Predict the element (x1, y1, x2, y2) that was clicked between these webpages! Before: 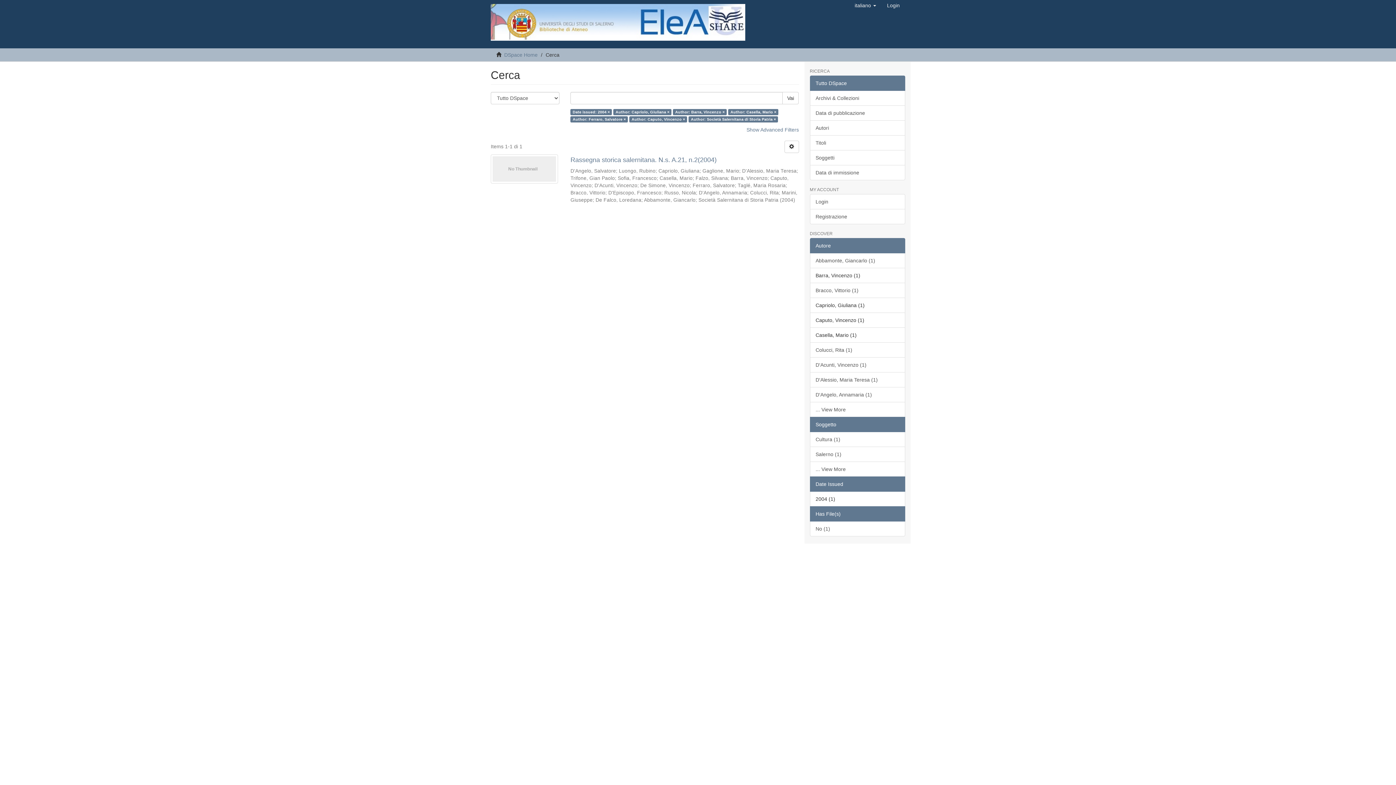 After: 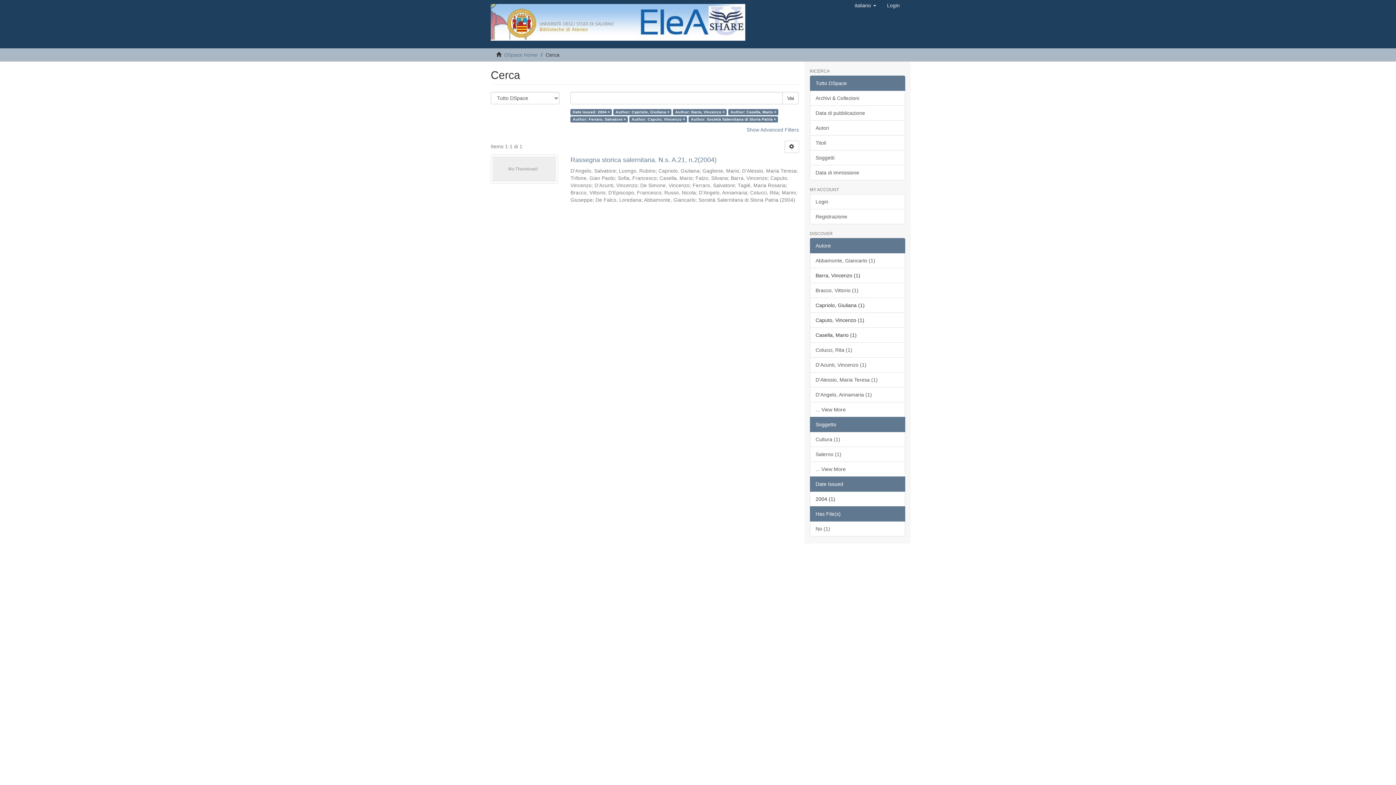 Action: label: Vai bbox: (782, 92, 799, 104)